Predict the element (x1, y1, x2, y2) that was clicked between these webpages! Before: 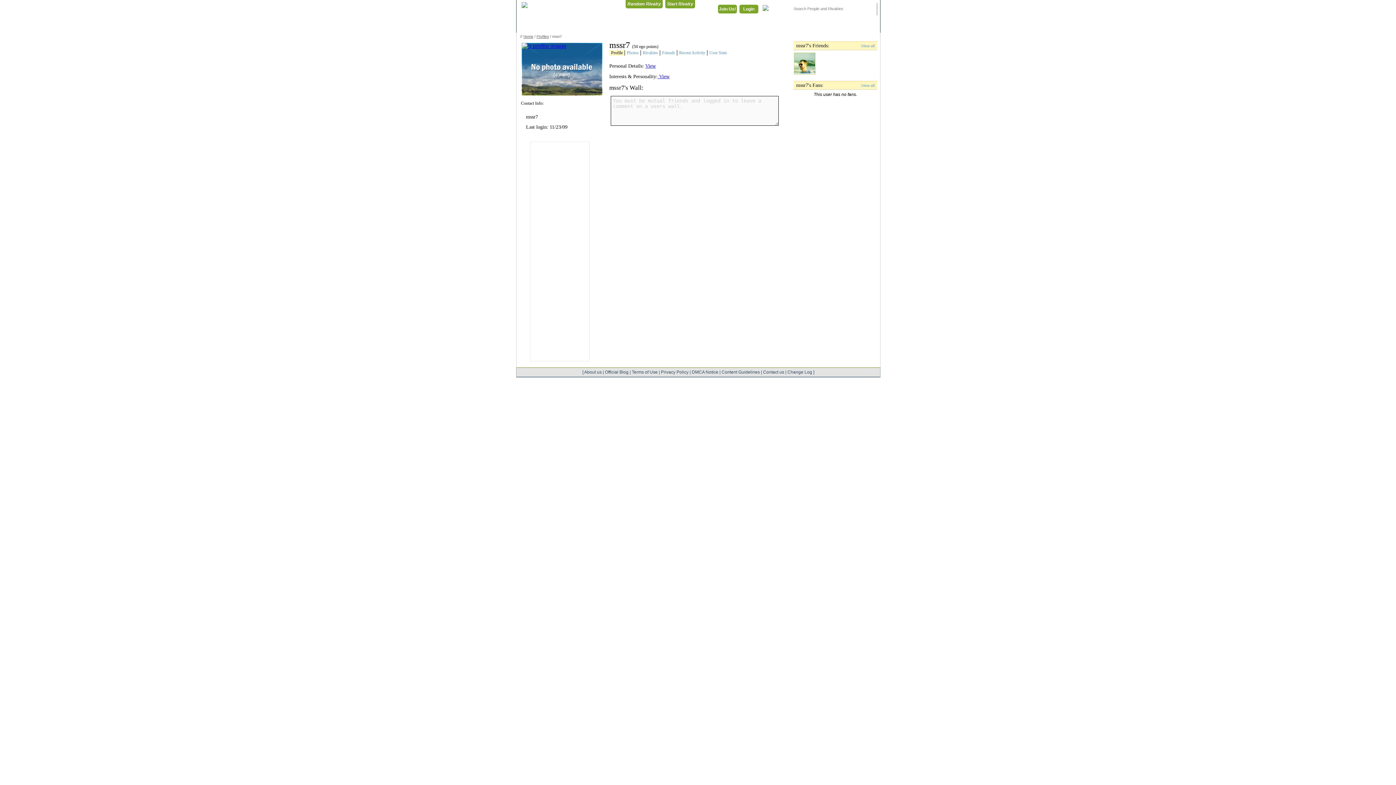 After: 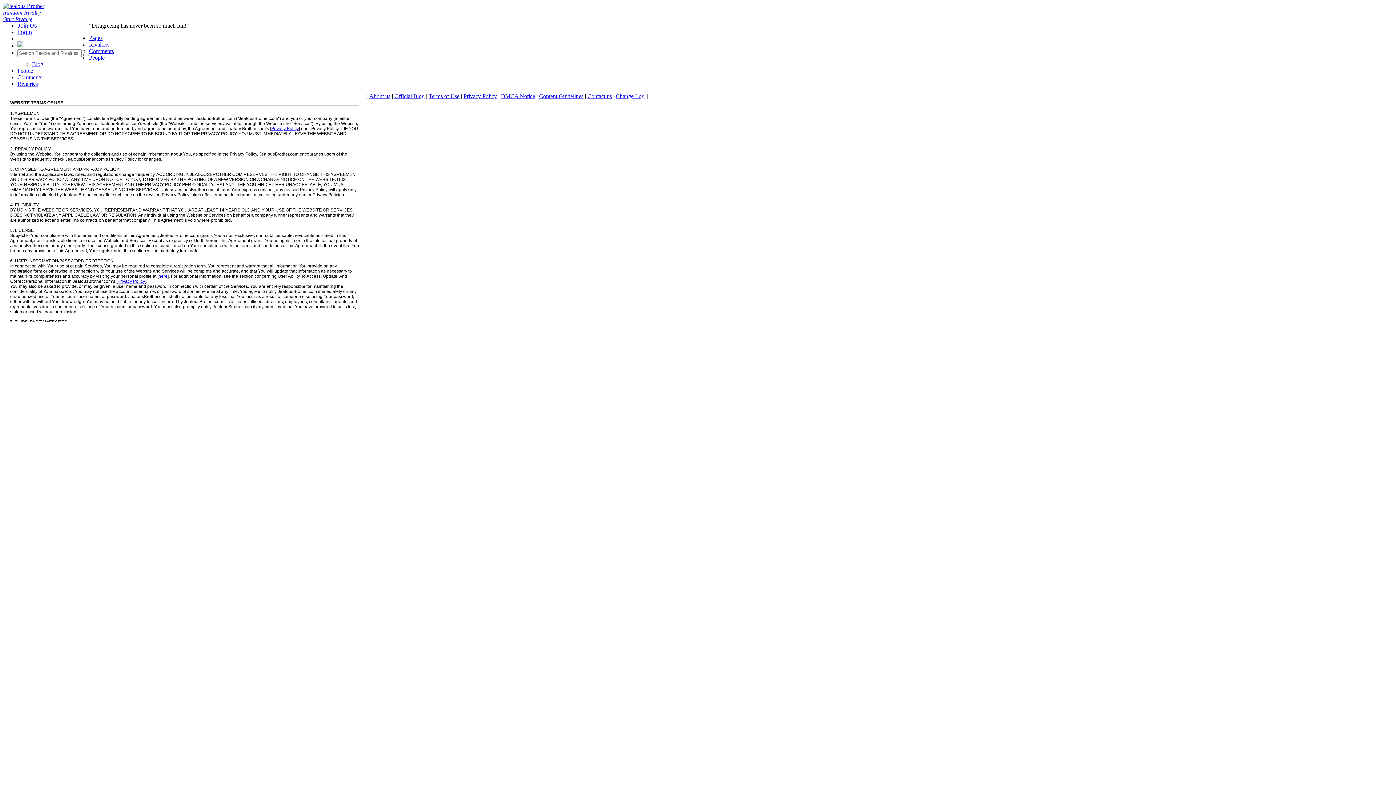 Action: bbox: (632, 369, 657, 374) label: Terms of Use